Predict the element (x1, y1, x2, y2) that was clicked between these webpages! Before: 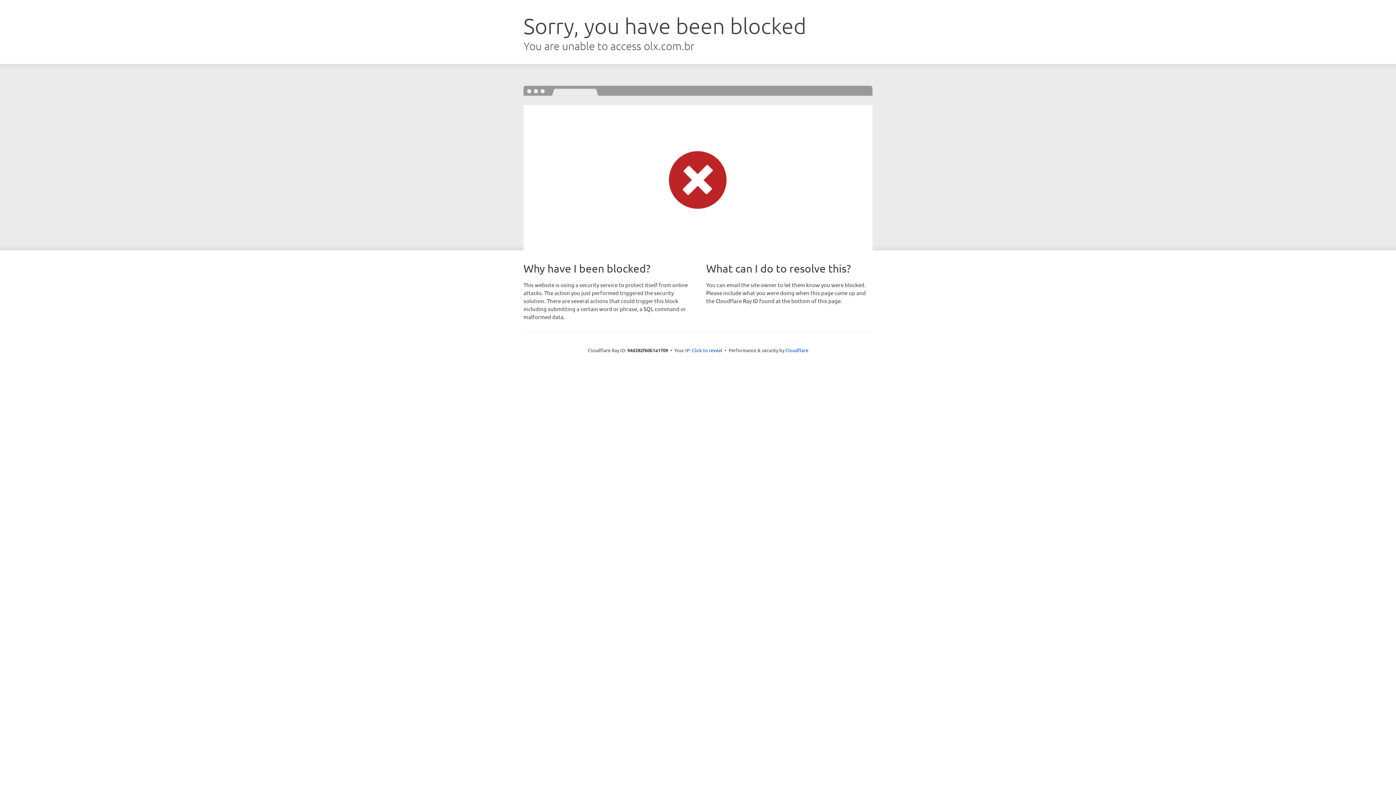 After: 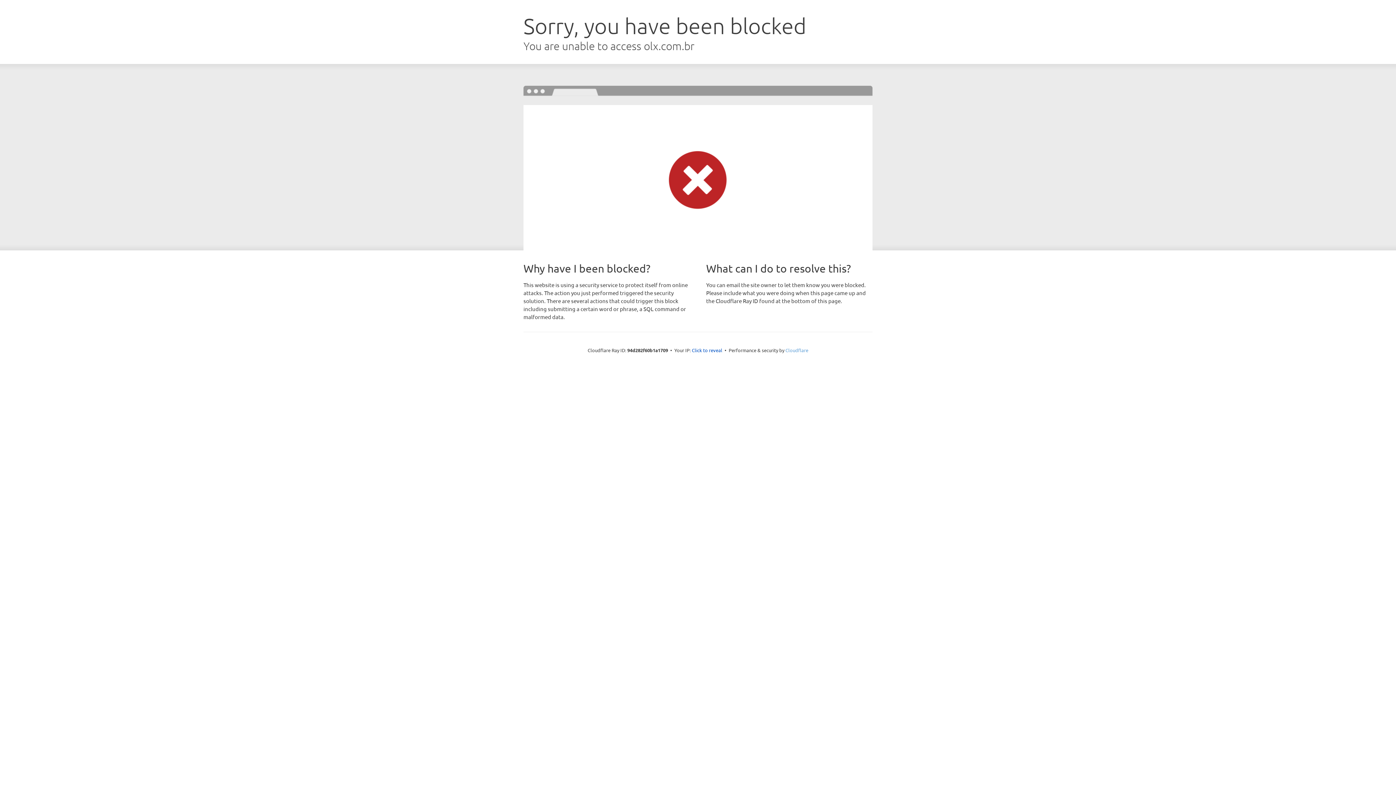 Action: label: Cloudflare bbox: (785, 347, 808, 353)